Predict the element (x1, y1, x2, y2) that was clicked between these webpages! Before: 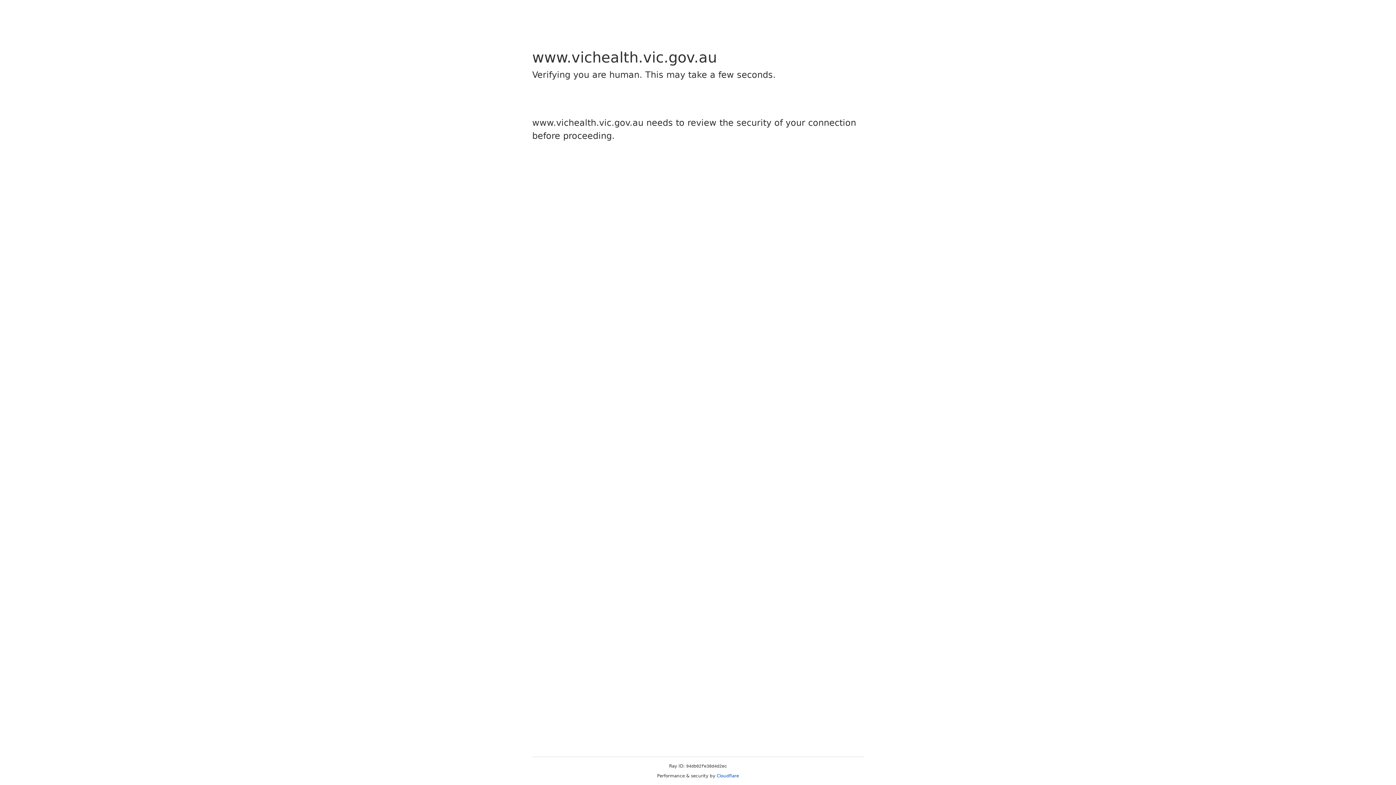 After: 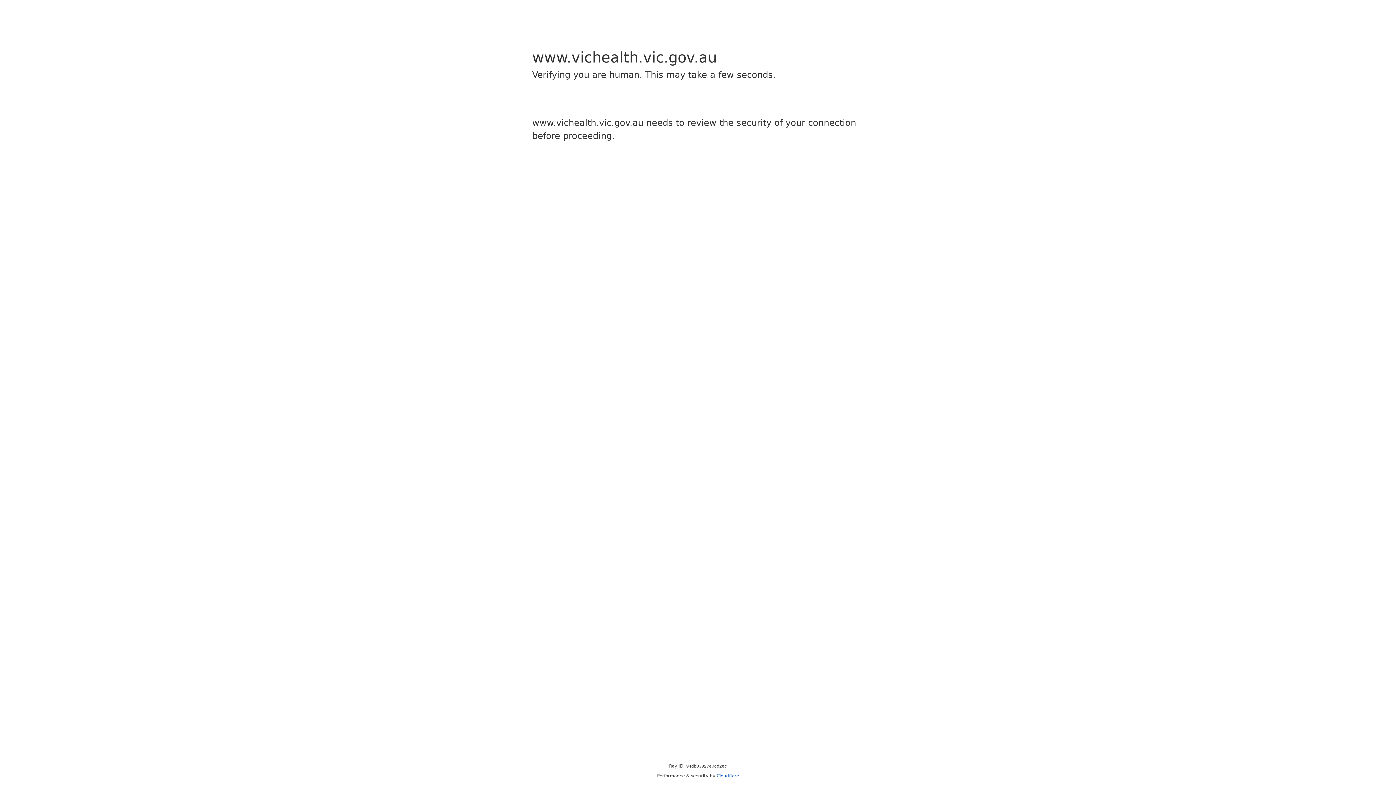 Action: bbox: (716, 773, 739, 778) label: Cloudflare